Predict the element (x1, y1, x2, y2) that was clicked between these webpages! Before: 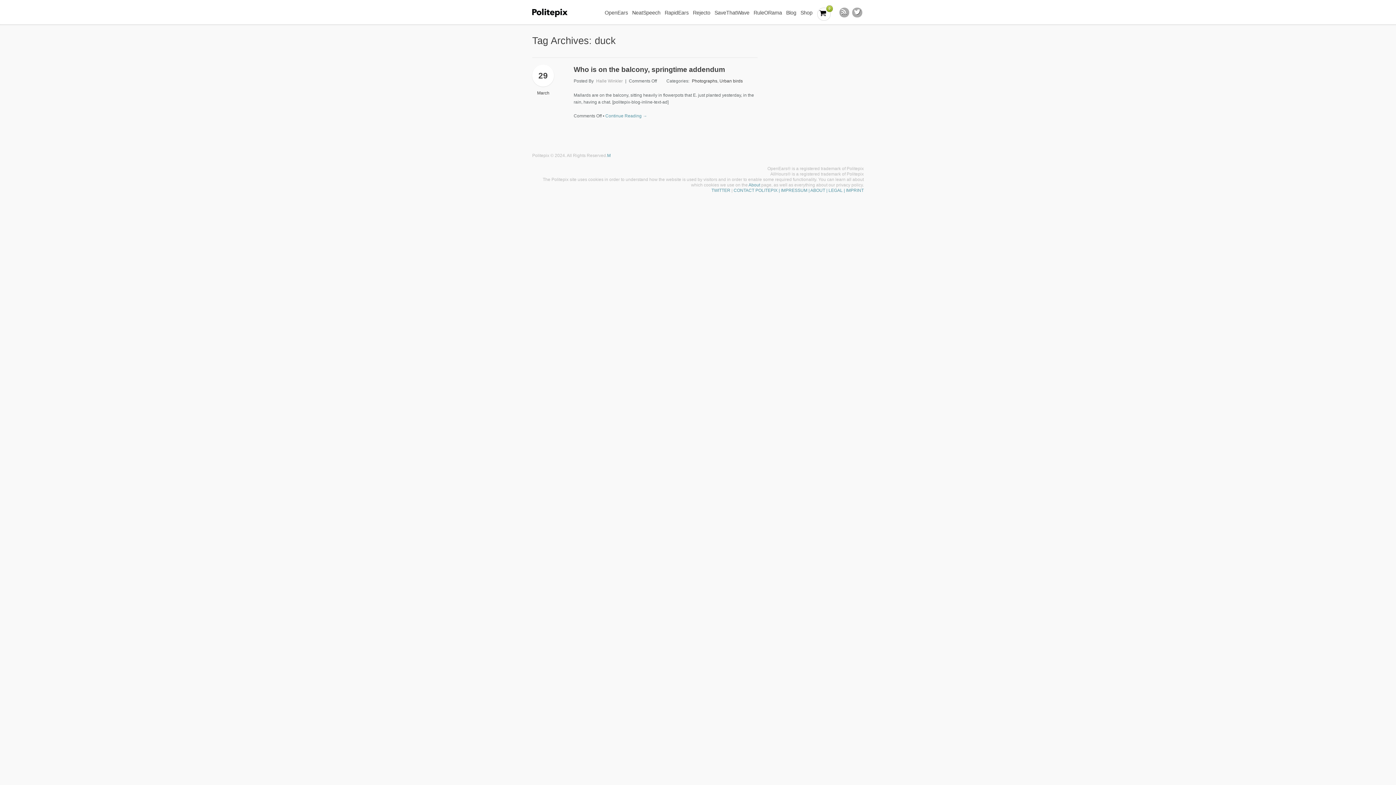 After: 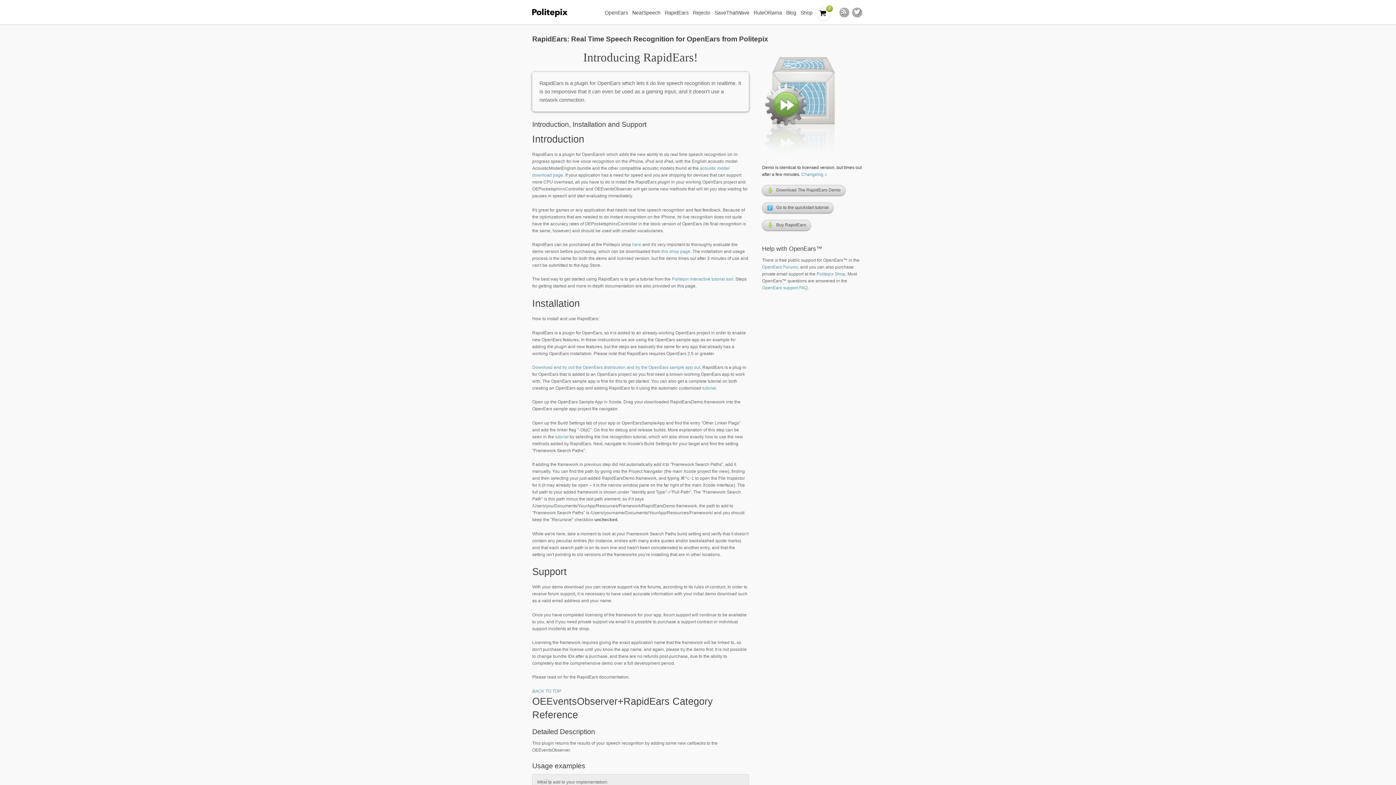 Action: bbox: (661, 6, 689, 19) label: RapidEars